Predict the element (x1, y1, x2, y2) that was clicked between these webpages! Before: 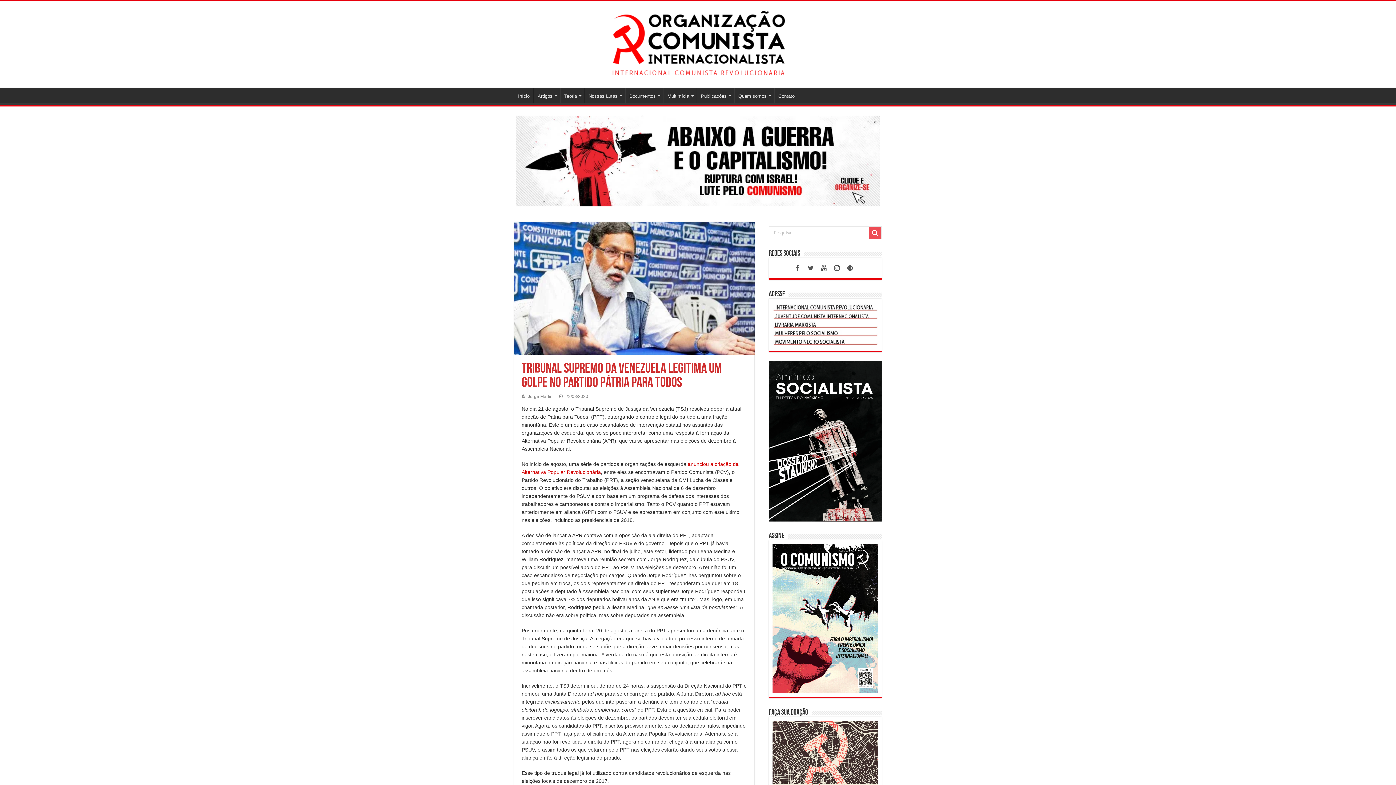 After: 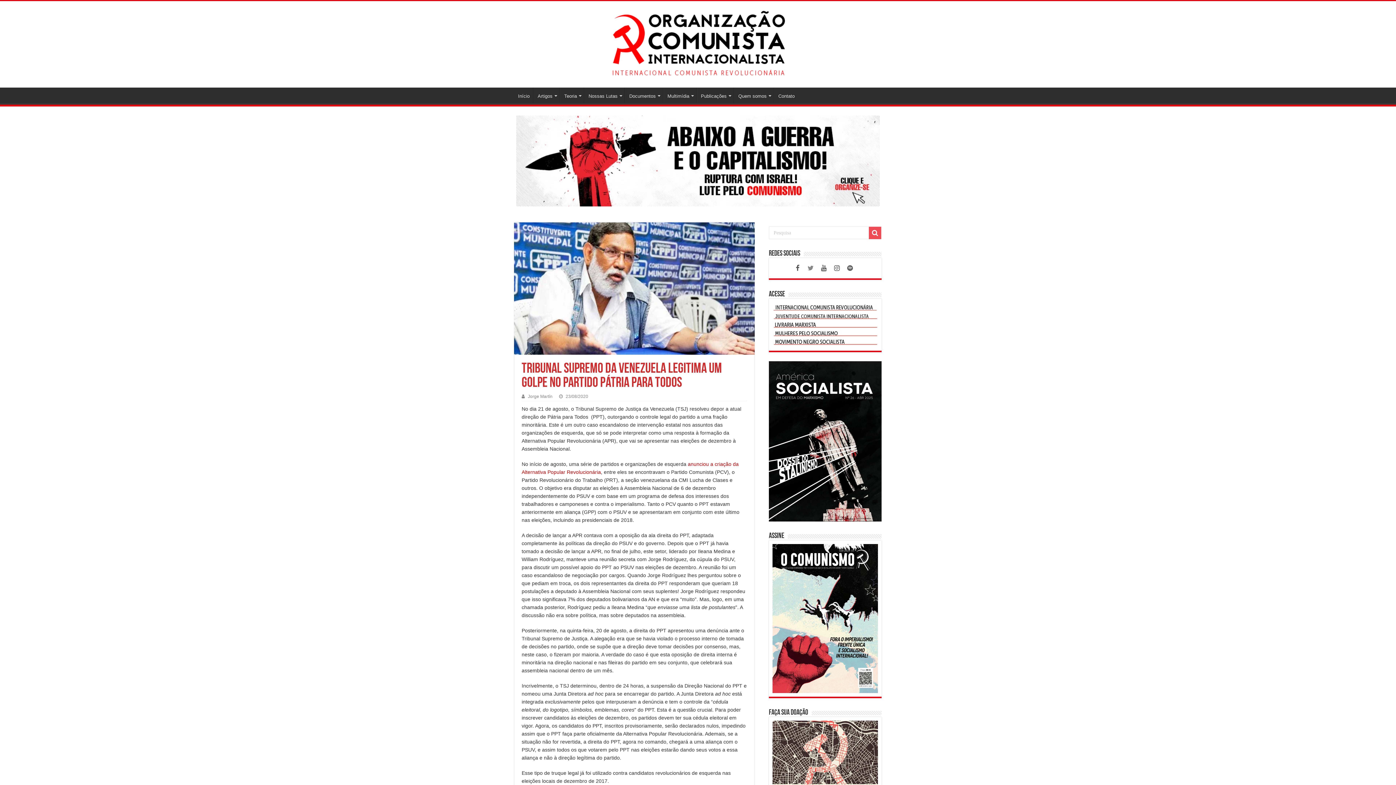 Action: bbox: (805, 262, 816, 274)